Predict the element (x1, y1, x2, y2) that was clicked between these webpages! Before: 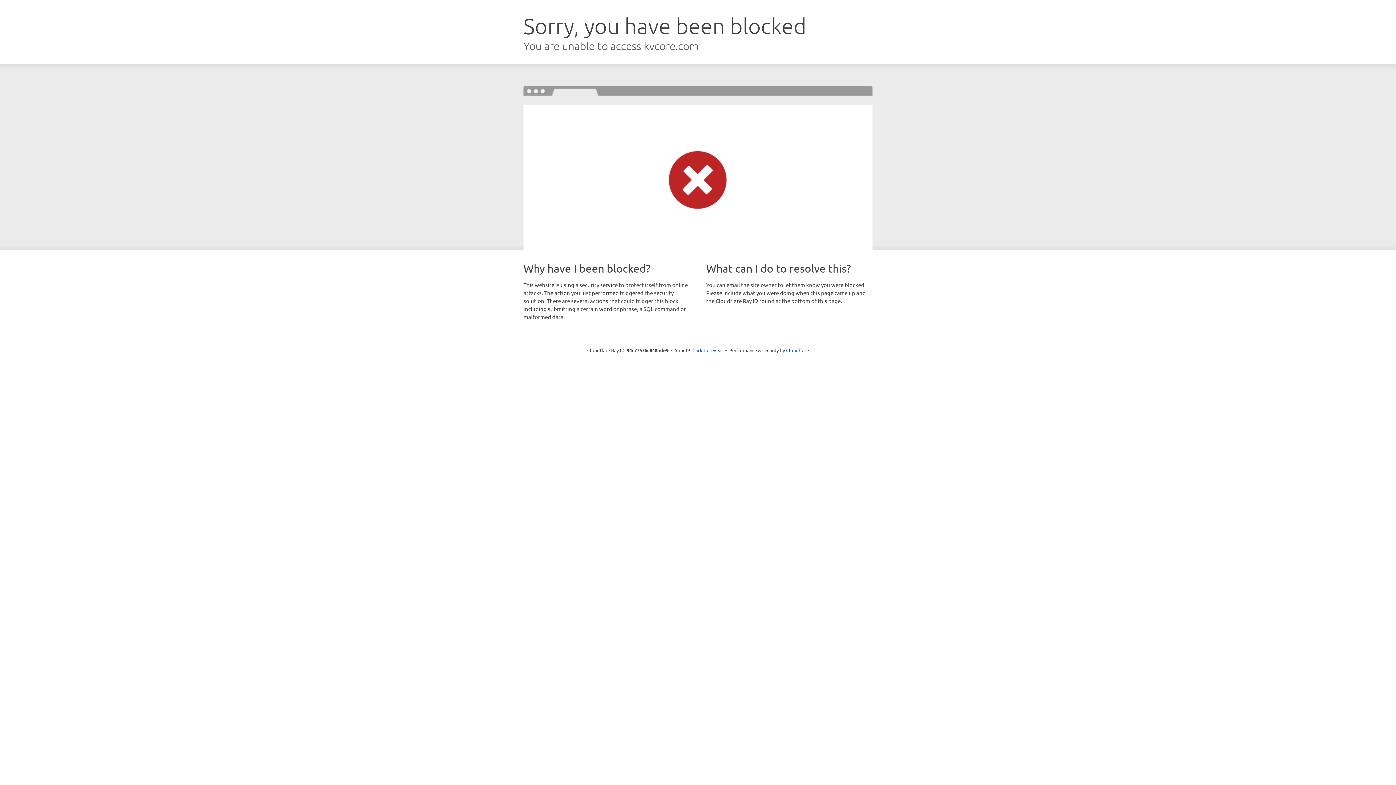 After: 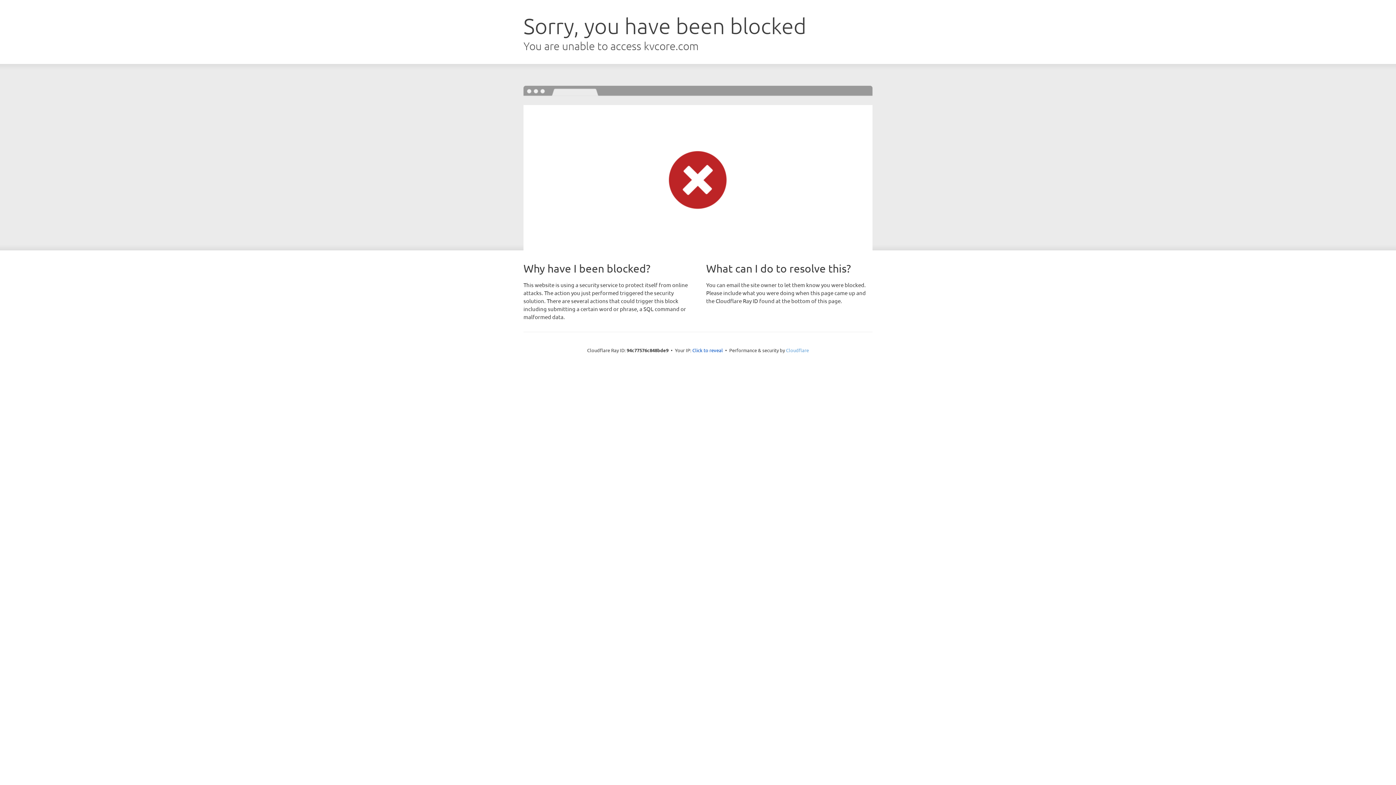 Action: label: Cloudflare bbox: (786, 347, 809, 353)